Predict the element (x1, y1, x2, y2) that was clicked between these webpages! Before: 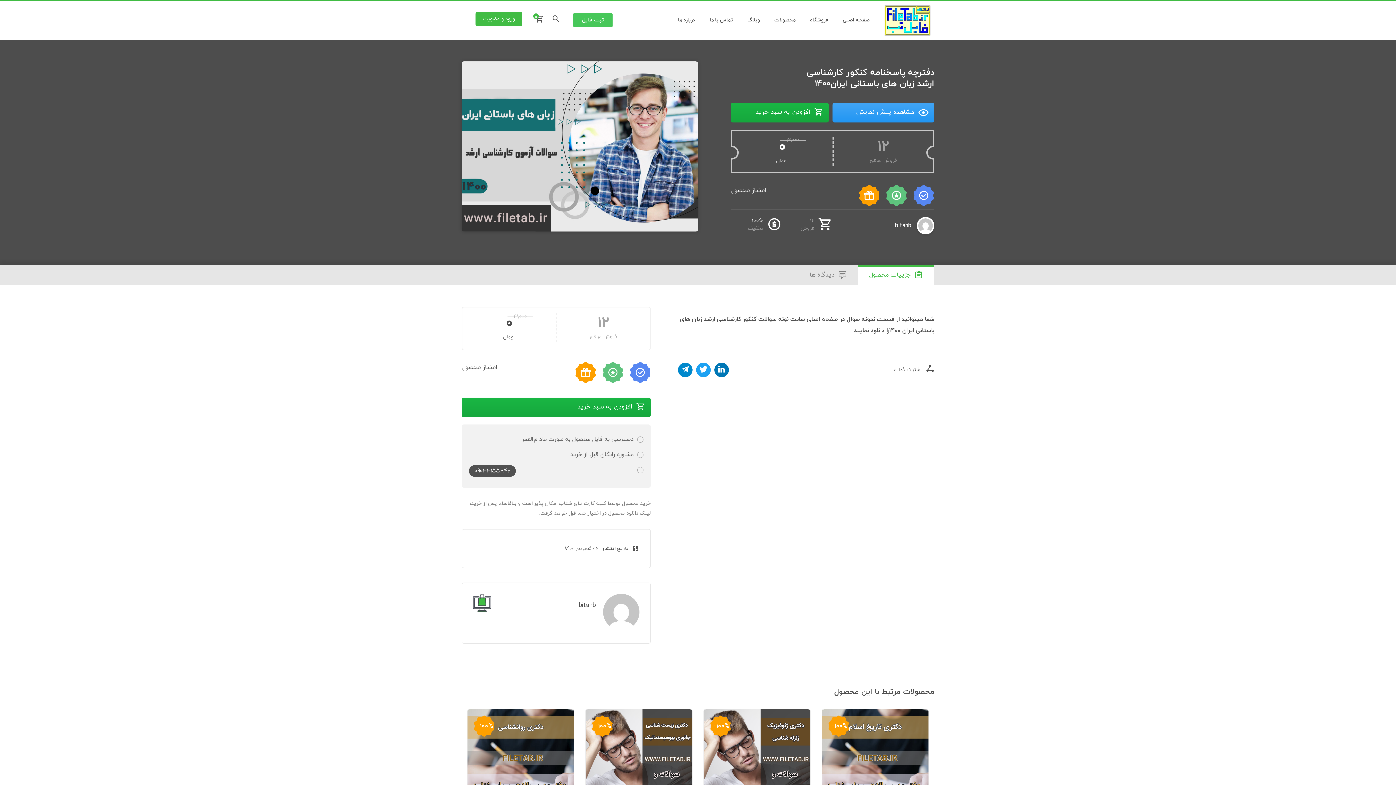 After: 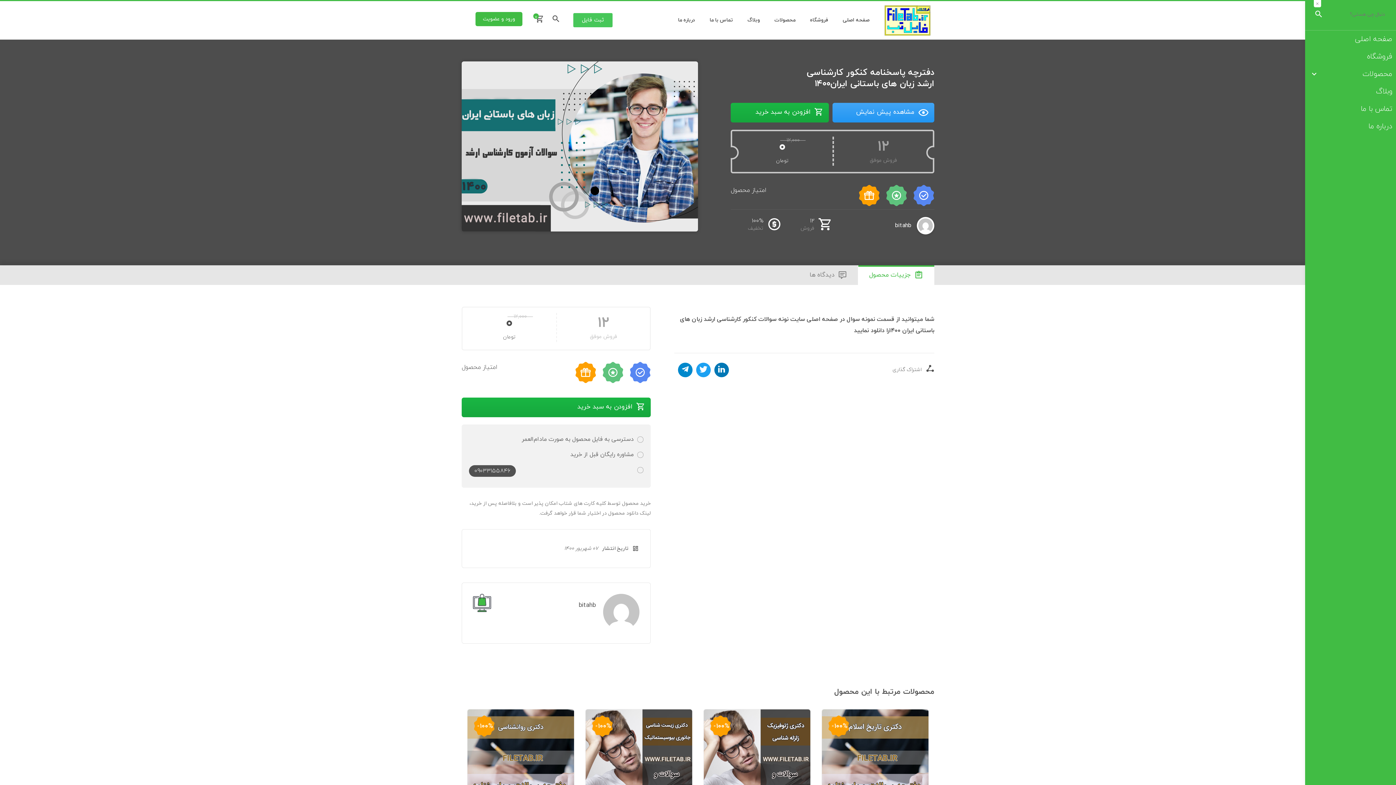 Action: bbox: (564, 8, 571, 13)